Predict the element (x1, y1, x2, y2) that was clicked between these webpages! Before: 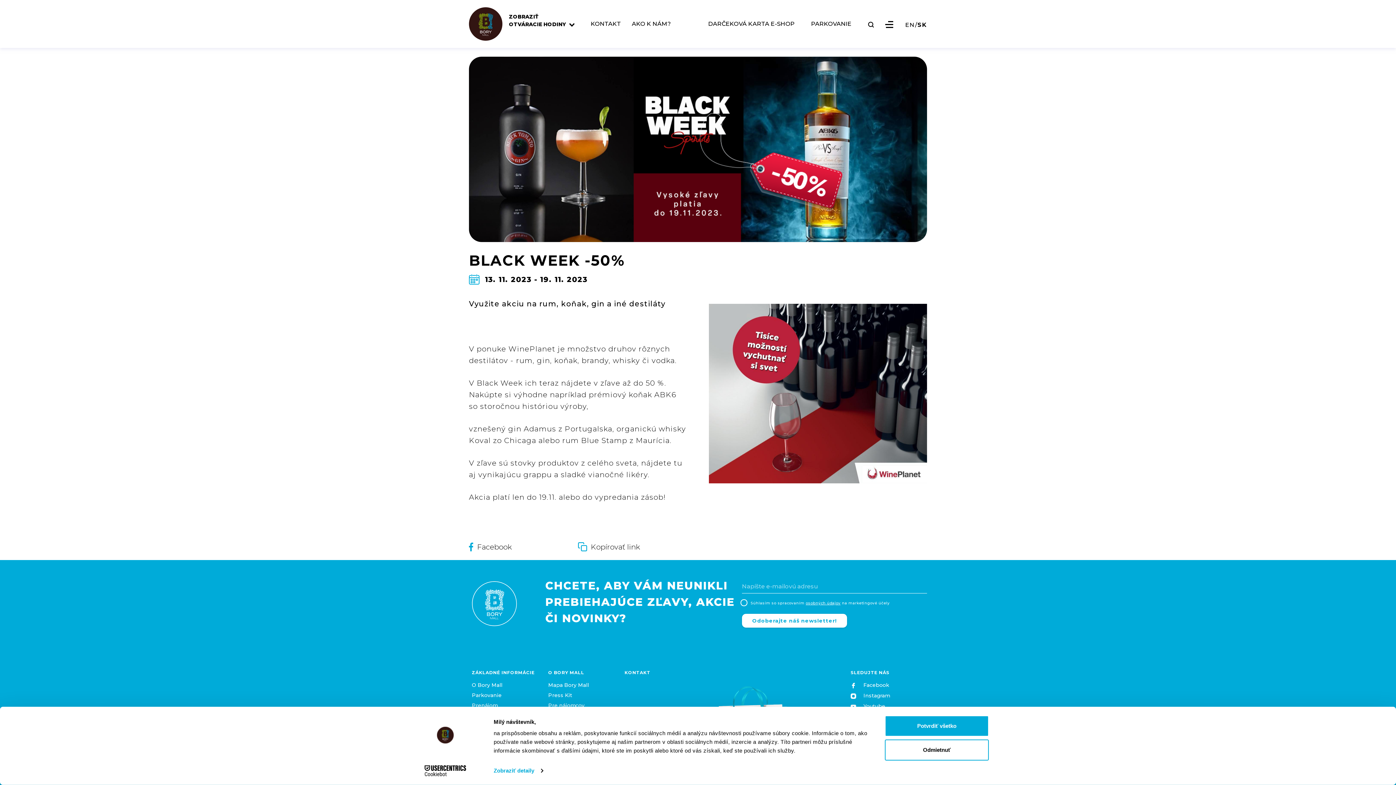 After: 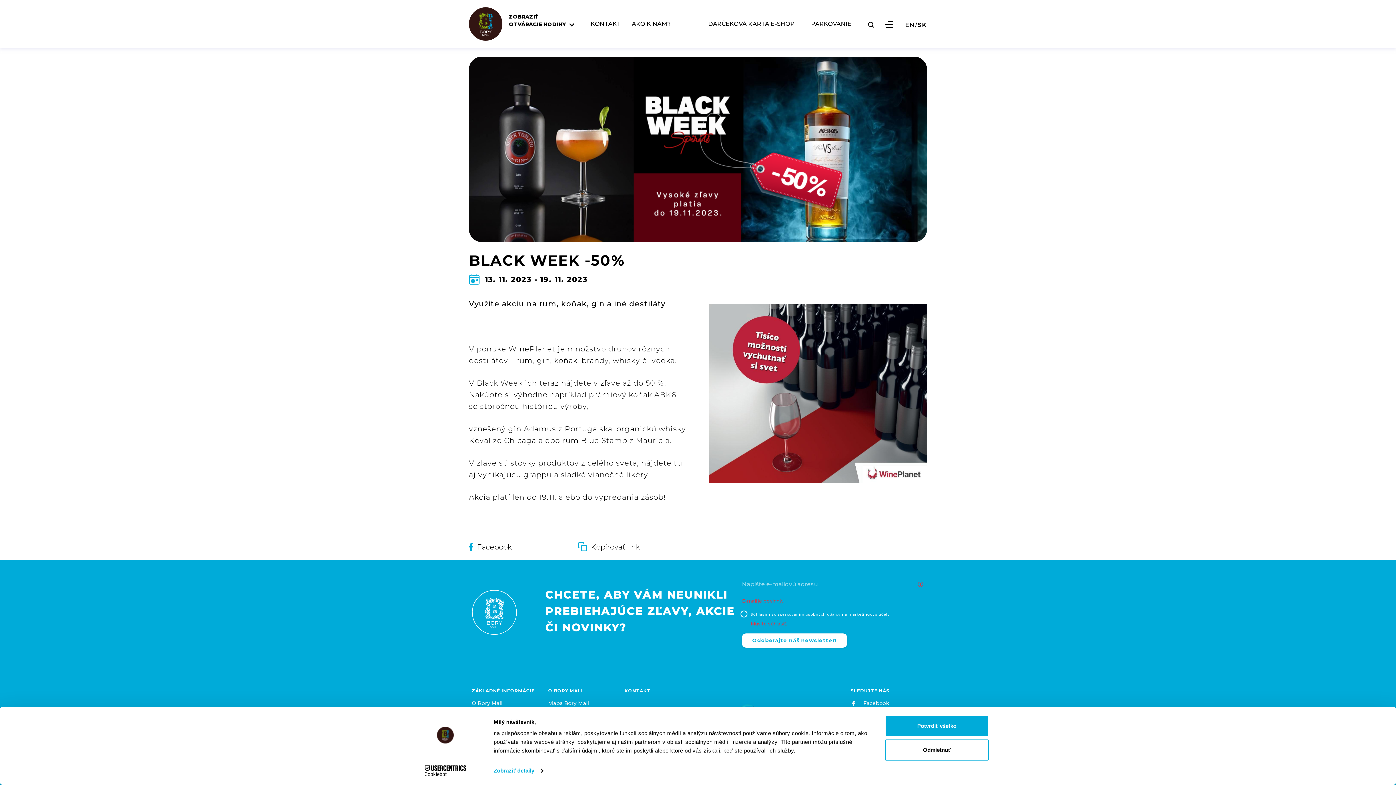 Action: label: Odoberajte náš newsletter! bbox: (742, 650, 847, 664)